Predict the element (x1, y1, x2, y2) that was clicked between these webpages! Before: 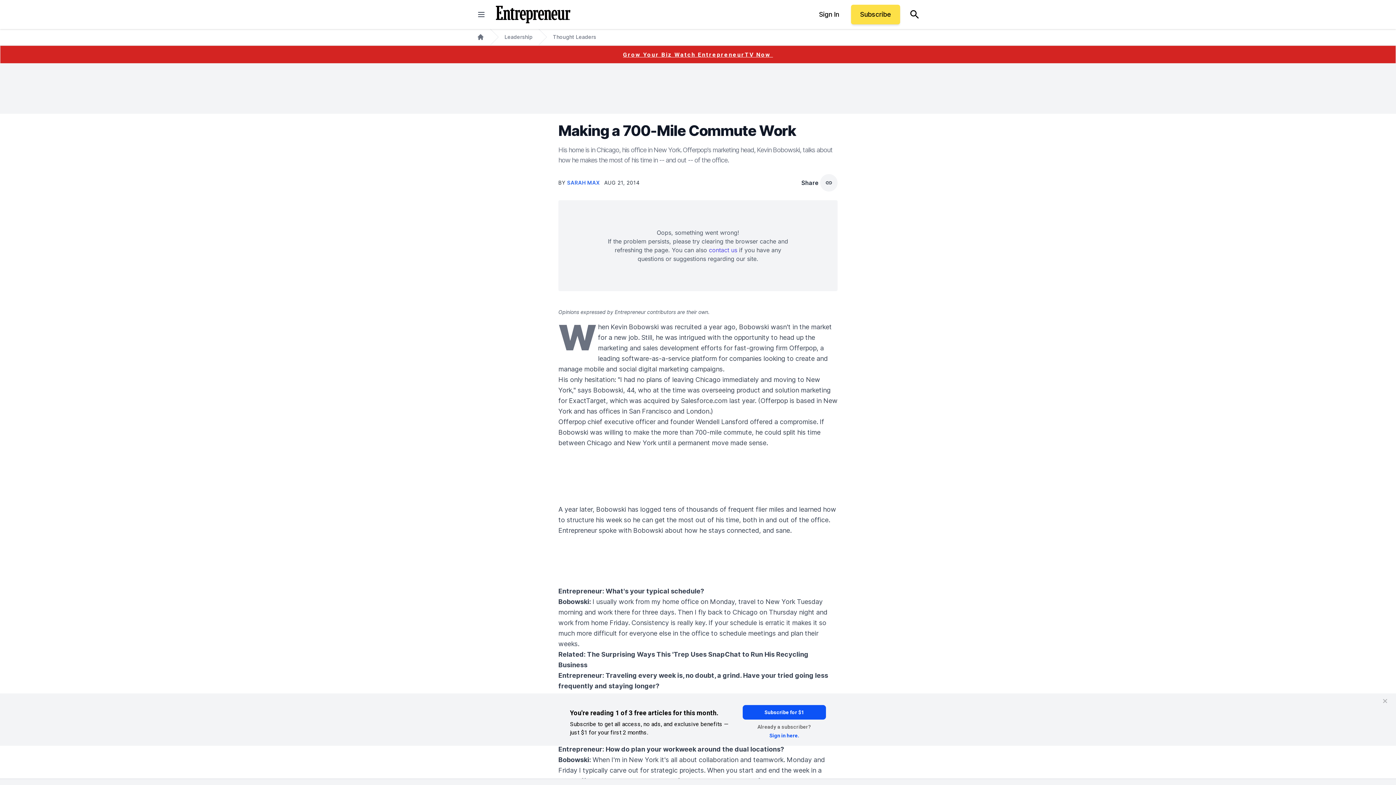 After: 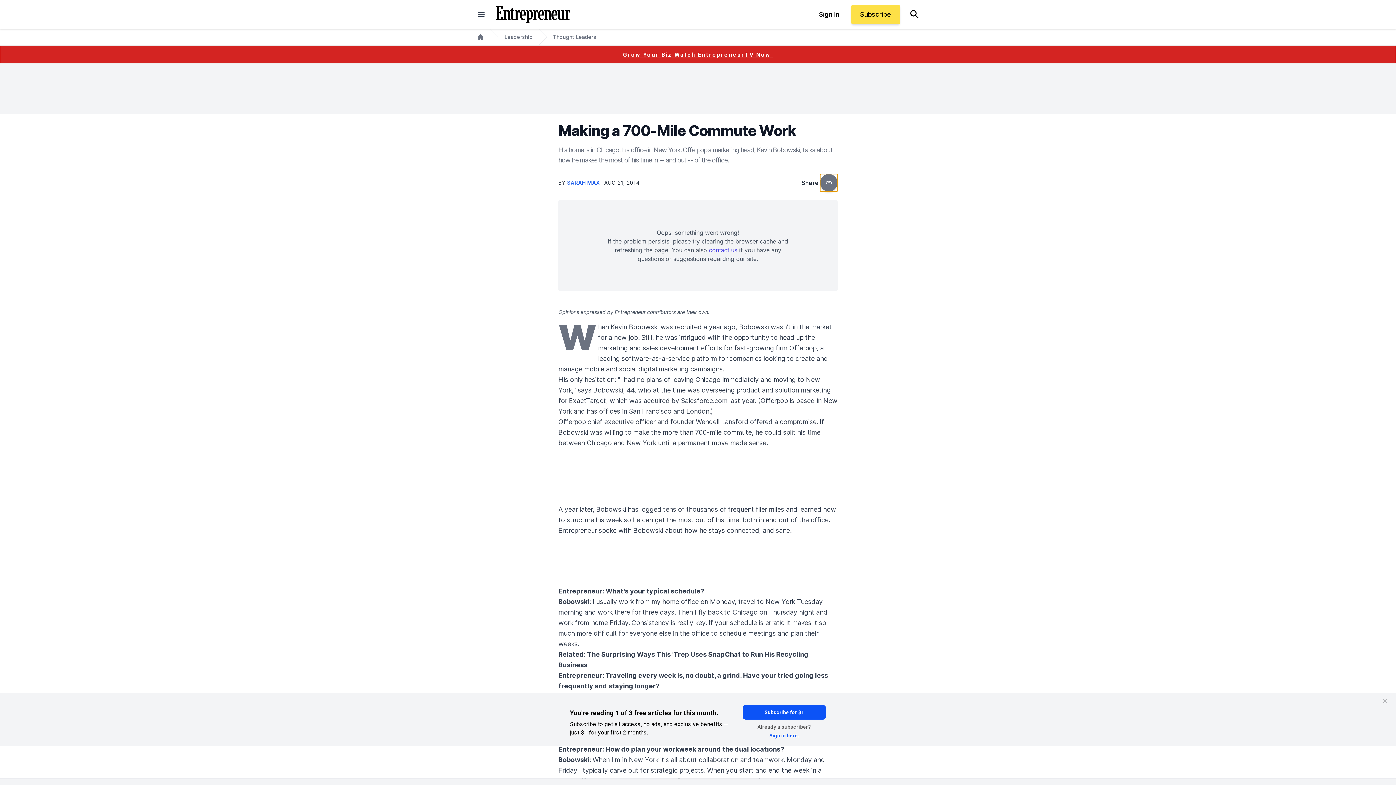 Action: label: copy bbox: (820, 174, 837, 191)